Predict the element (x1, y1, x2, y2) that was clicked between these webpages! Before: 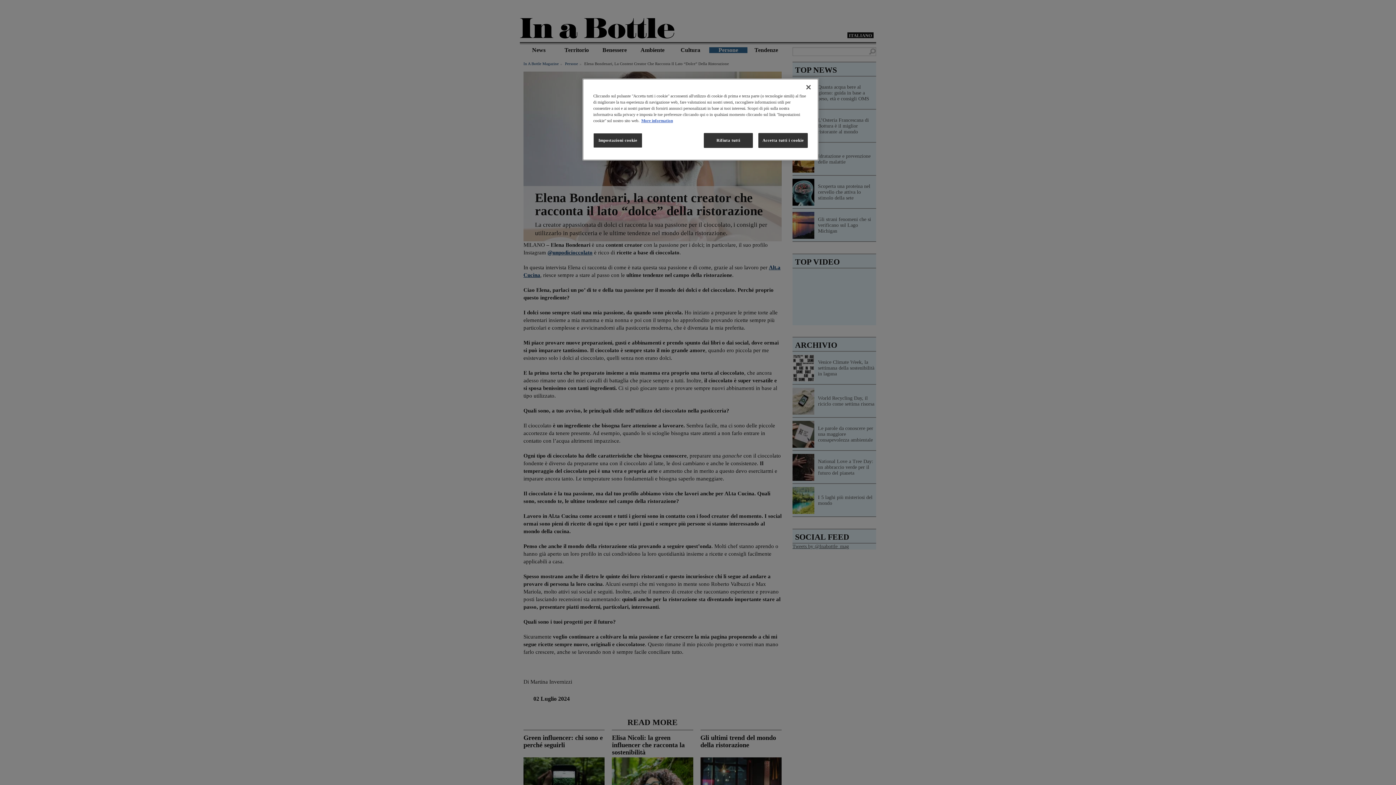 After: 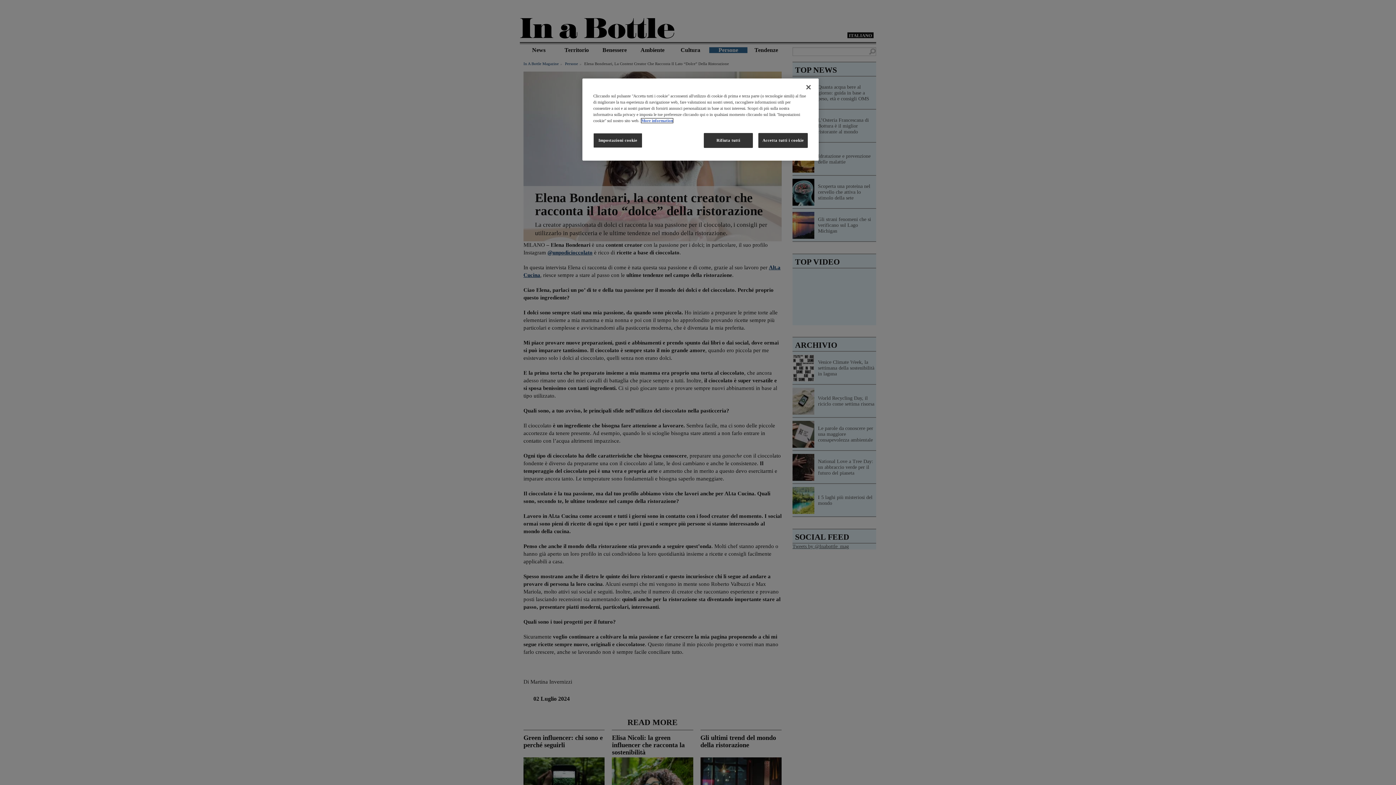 Action: label: Maggiori informazioni sulla tua privacy, apre in una nuova scheda bbox: (641, 118, 673, 122)